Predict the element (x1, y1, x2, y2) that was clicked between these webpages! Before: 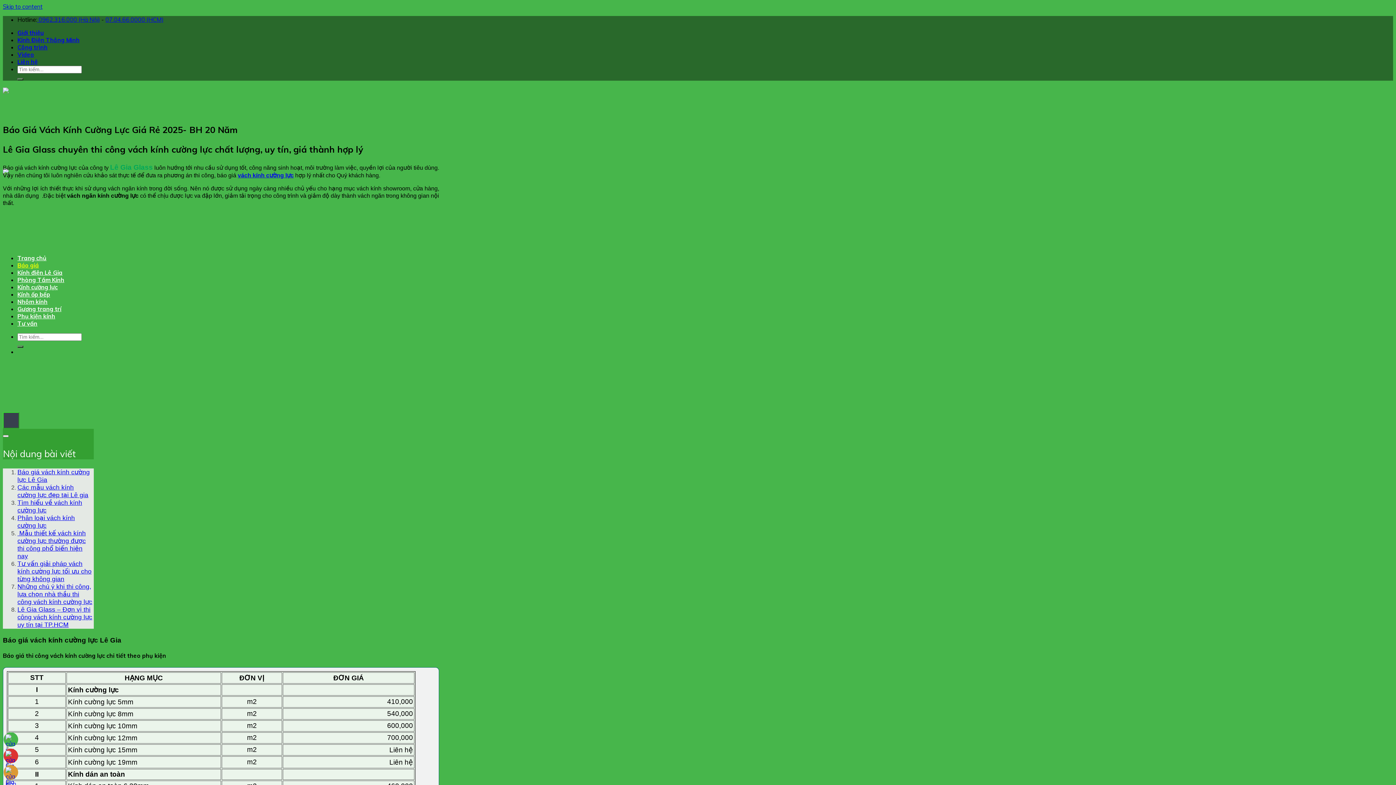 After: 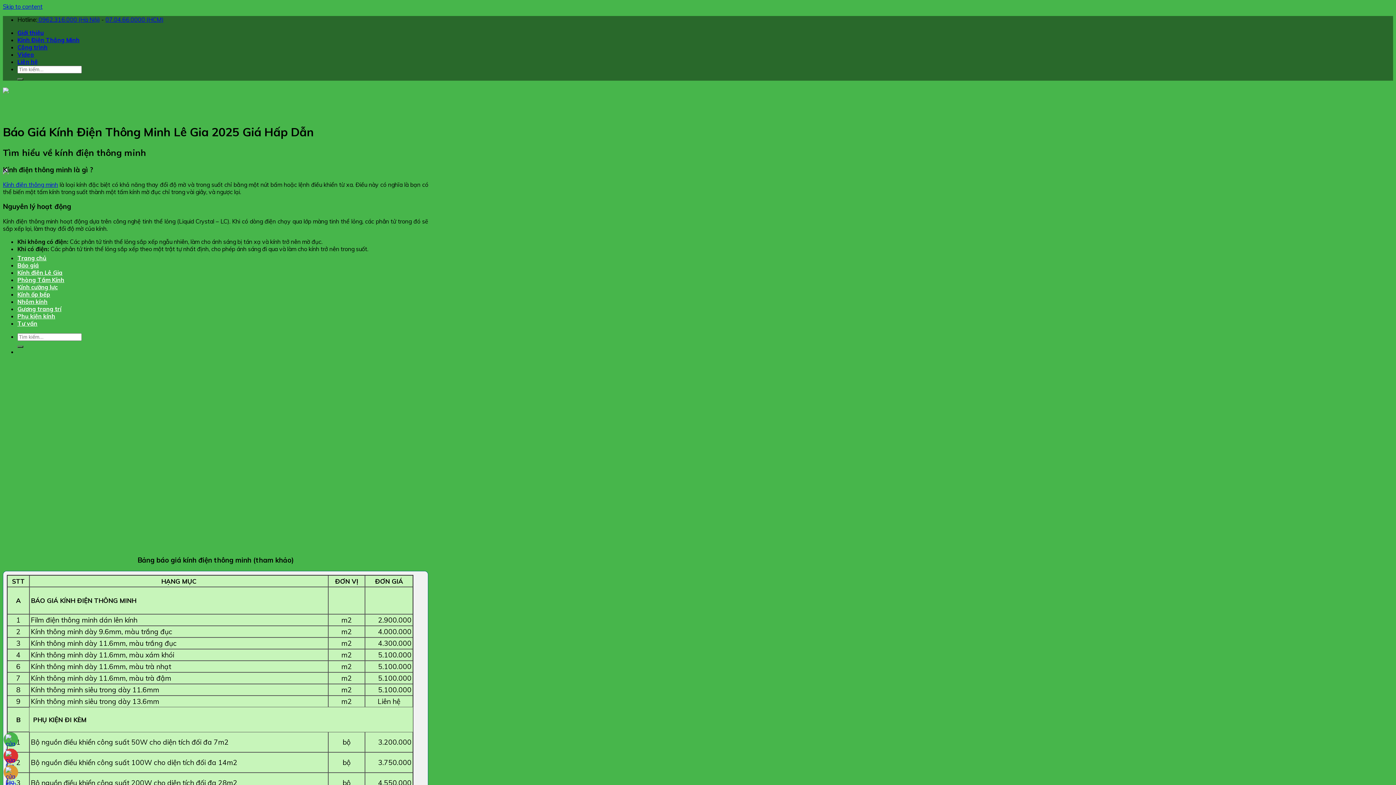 Action: bbox: (17, 36, 79, 43) label: Kính Điện Thông Minh